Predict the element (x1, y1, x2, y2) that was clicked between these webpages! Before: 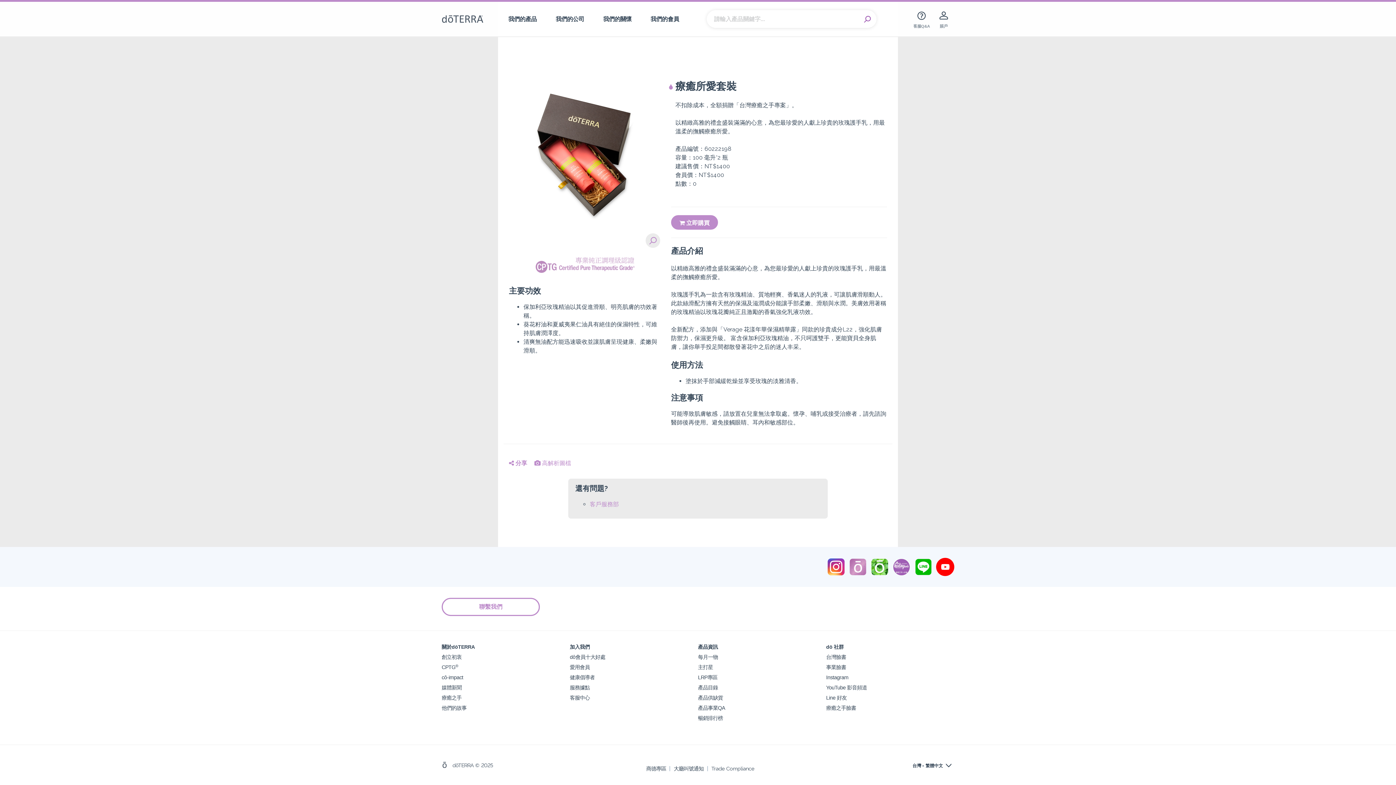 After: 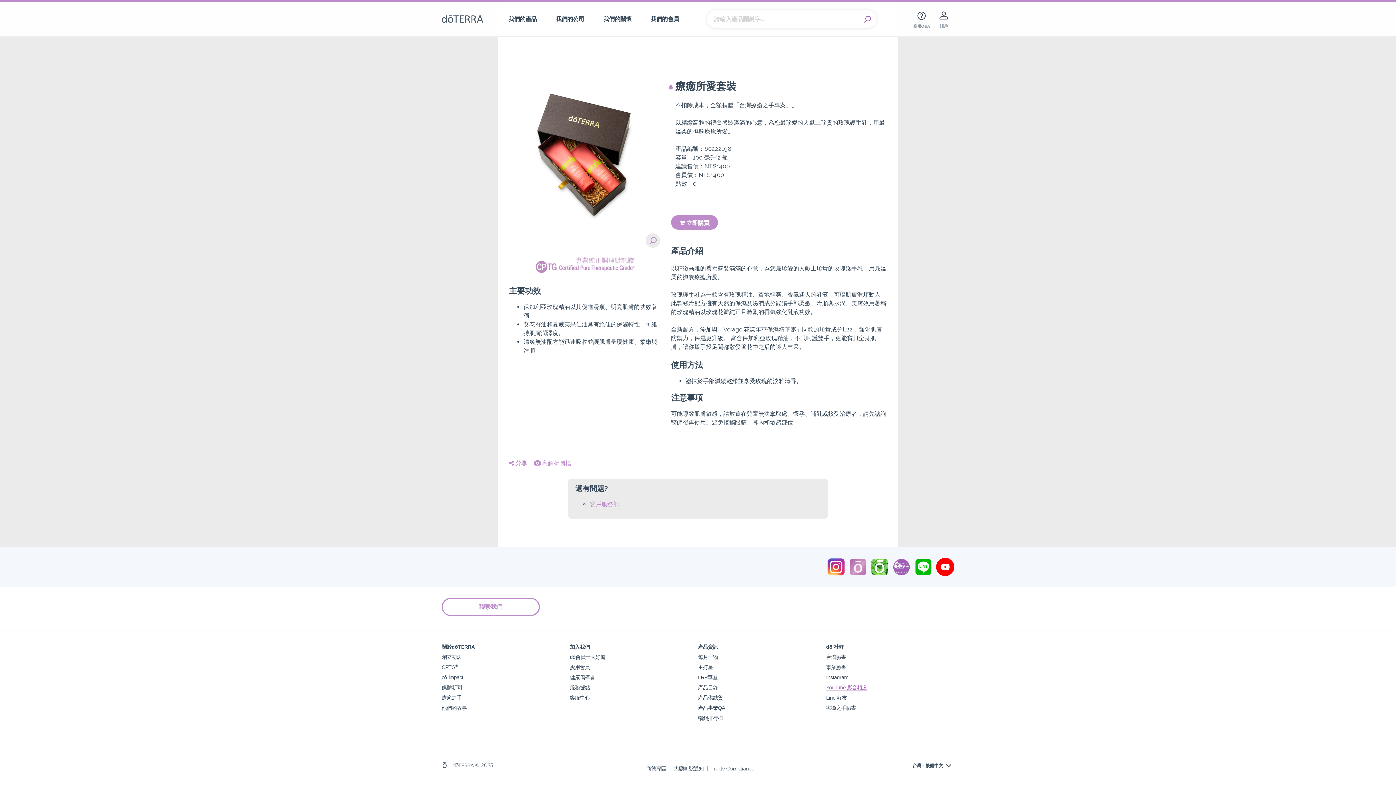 Action: label: YouTube 影音頻道 bbox: (826, 684, 867, 690)